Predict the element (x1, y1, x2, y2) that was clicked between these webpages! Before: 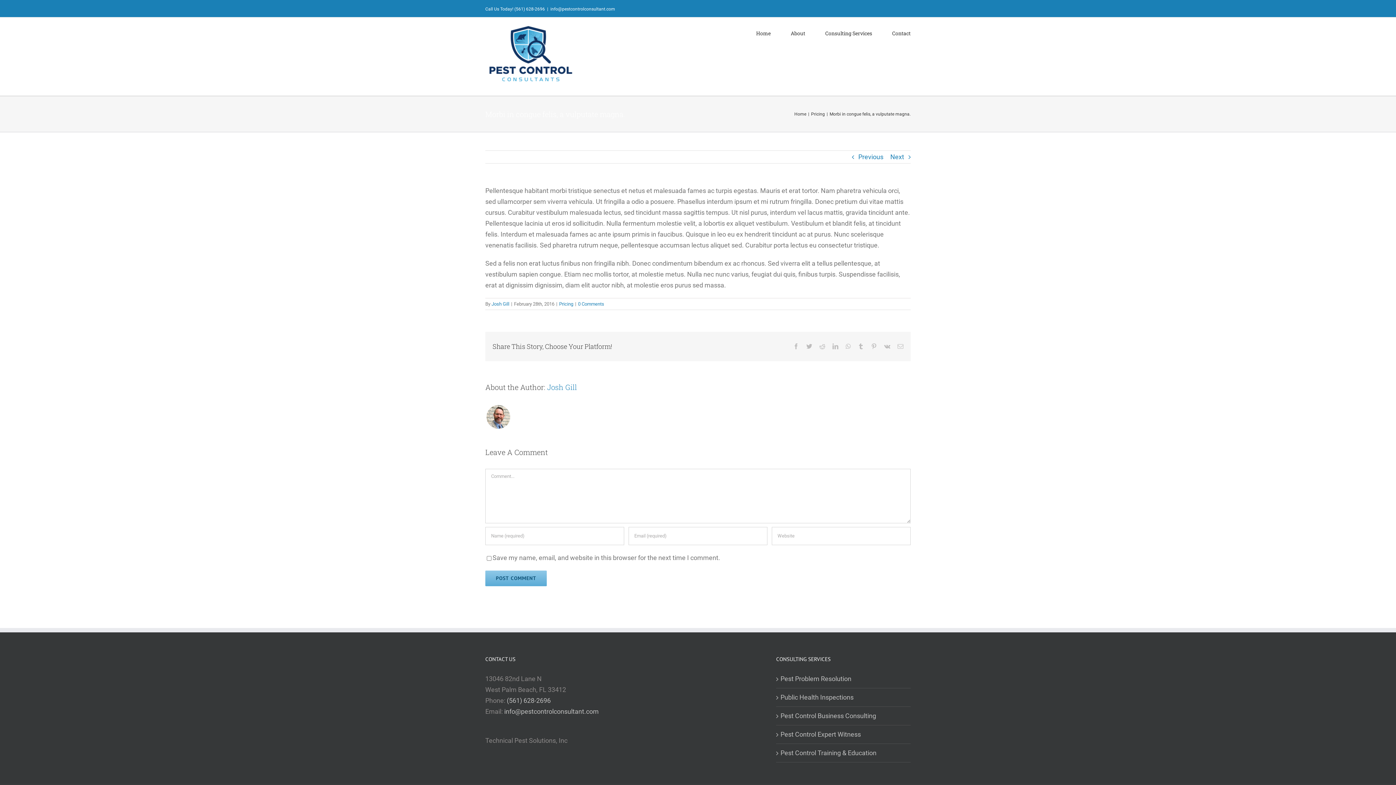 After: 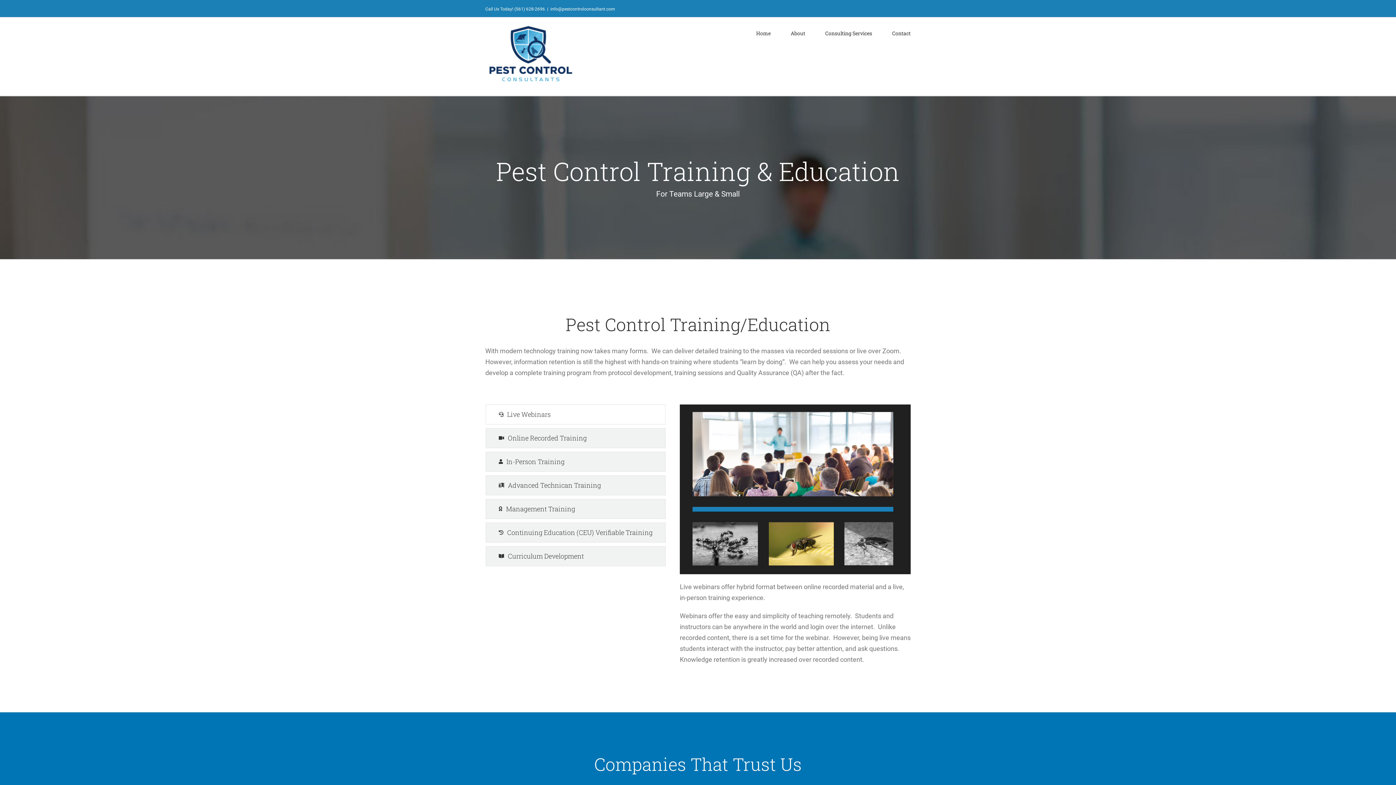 Action: label: Pest Control Training & Education bbox: (780, 747, 907, 758)